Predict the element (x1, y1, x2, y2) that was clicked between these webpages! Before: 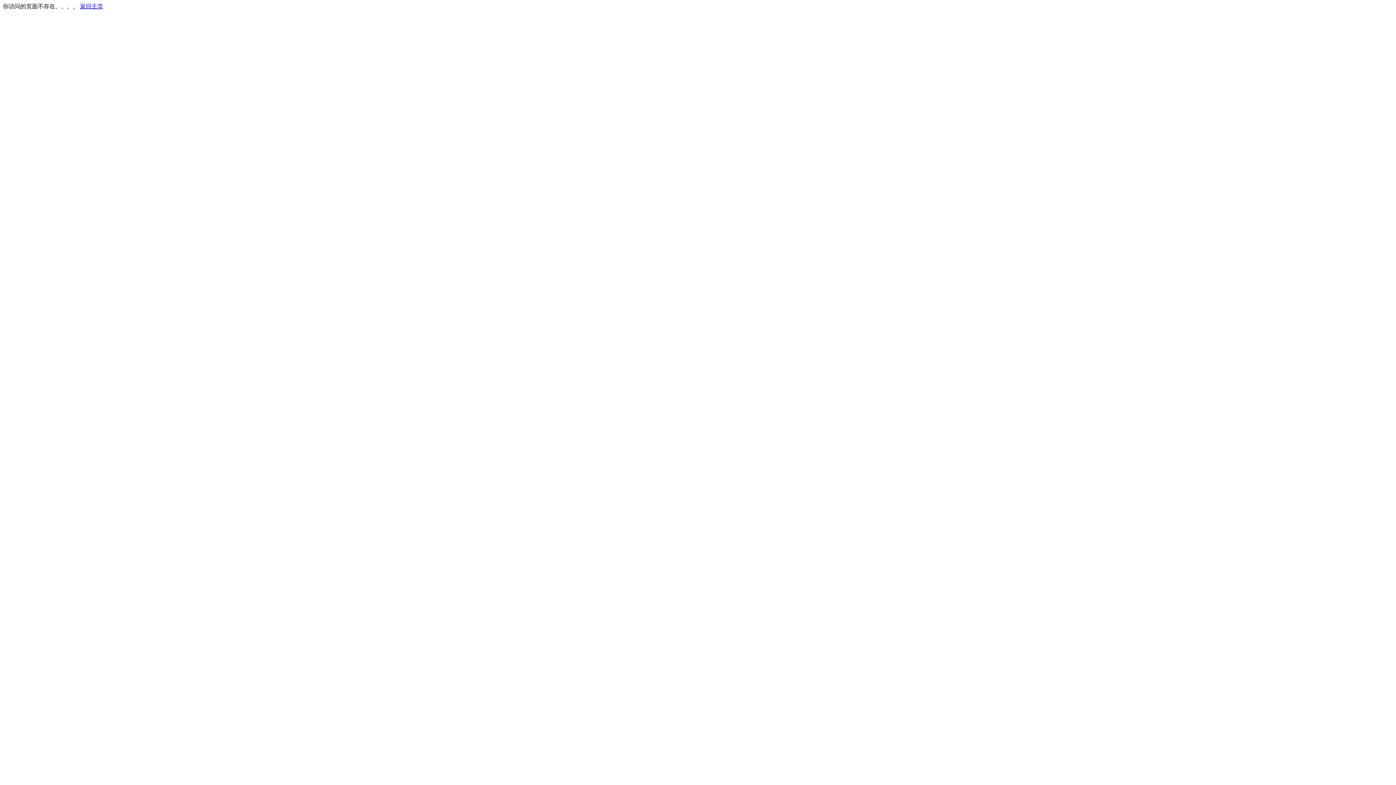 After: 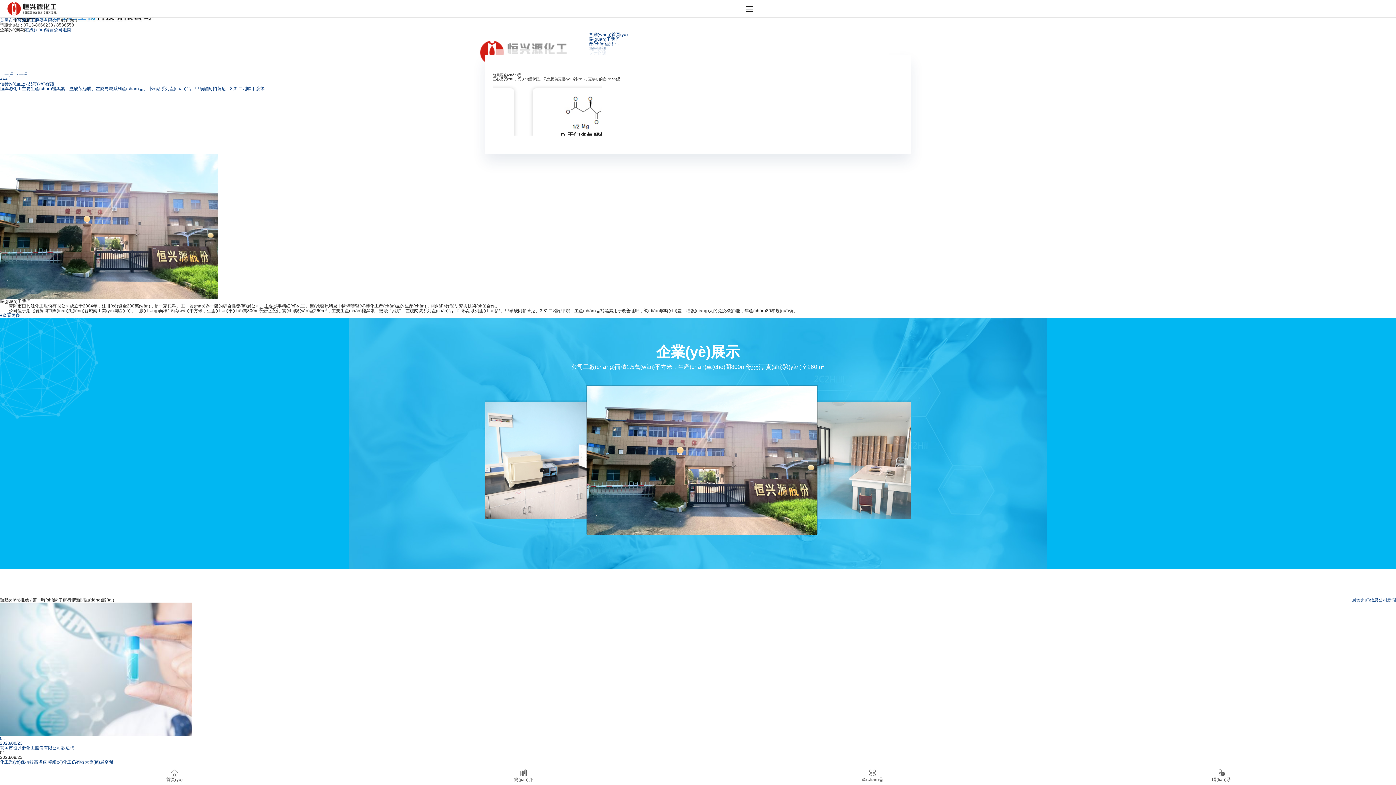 Action: label: 返回主页 bbox: (80, 3, 103, 9)